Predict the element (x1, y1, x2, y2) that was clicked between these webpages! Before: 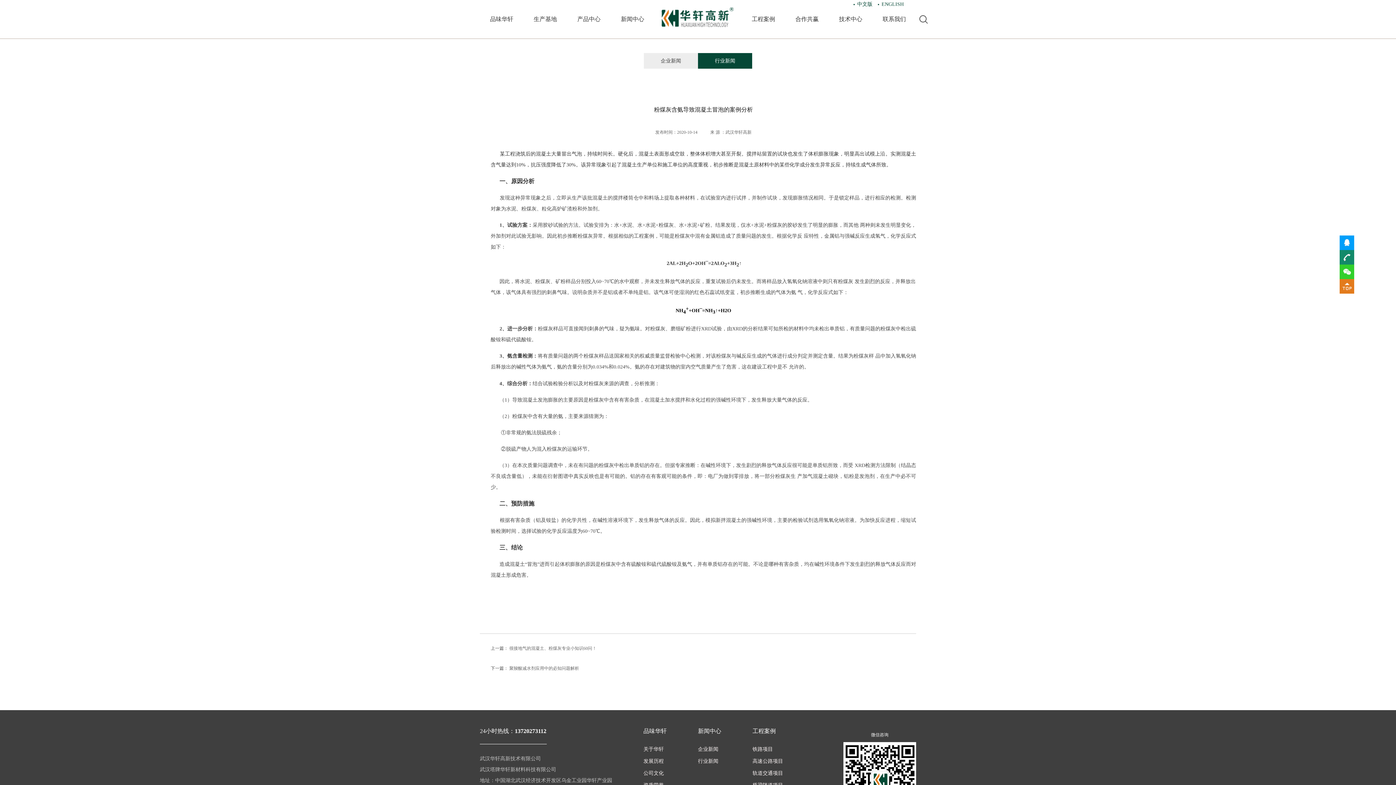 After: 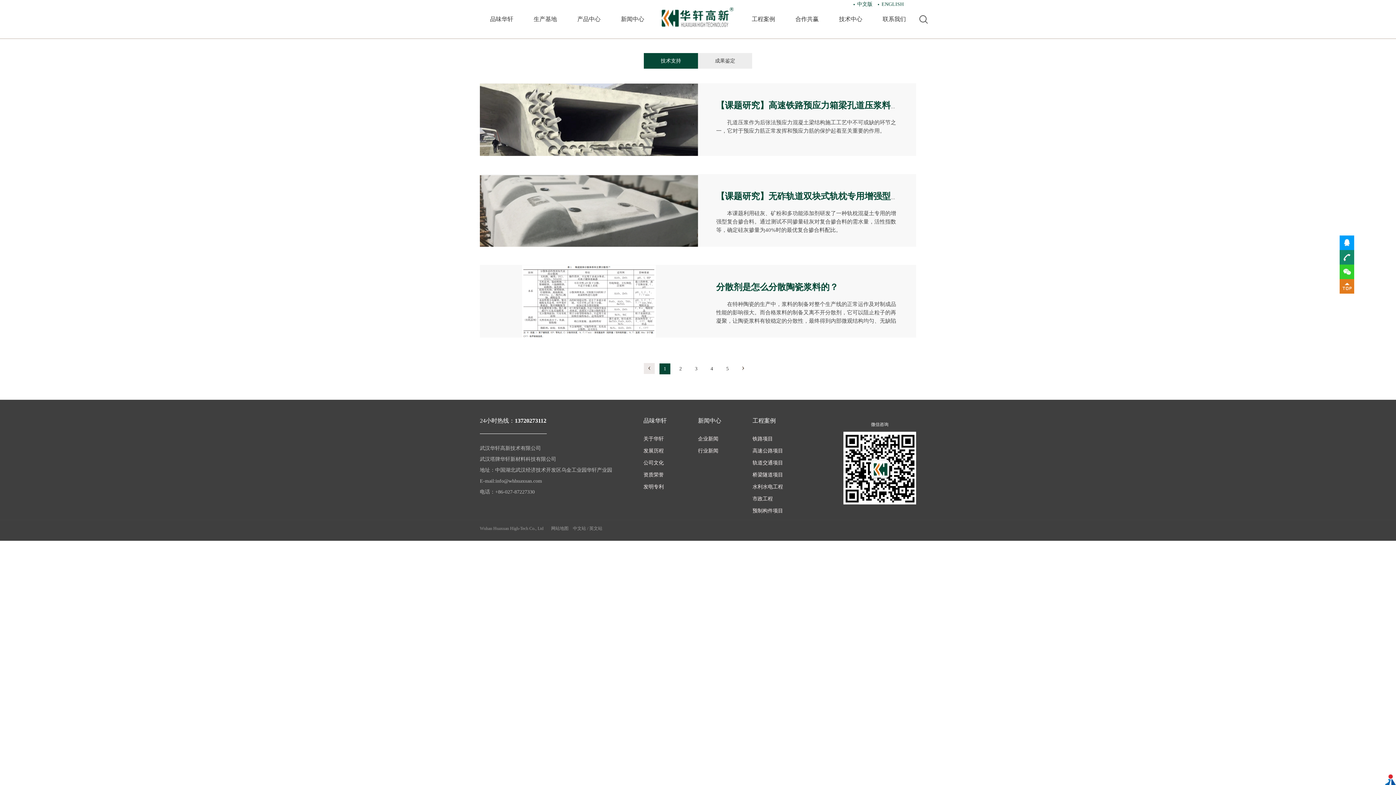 Action: label: 技术中心 bbox: (829, 0, 872, 38)